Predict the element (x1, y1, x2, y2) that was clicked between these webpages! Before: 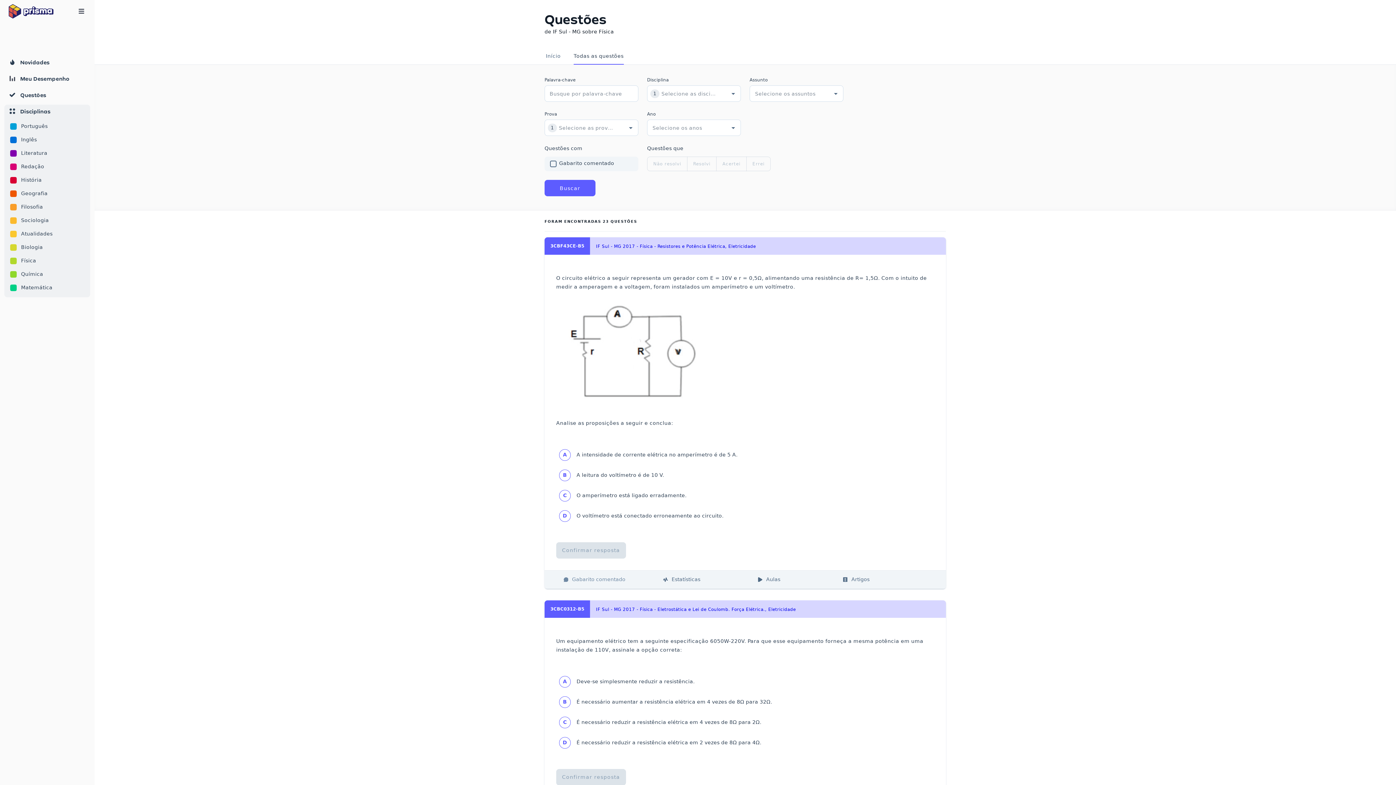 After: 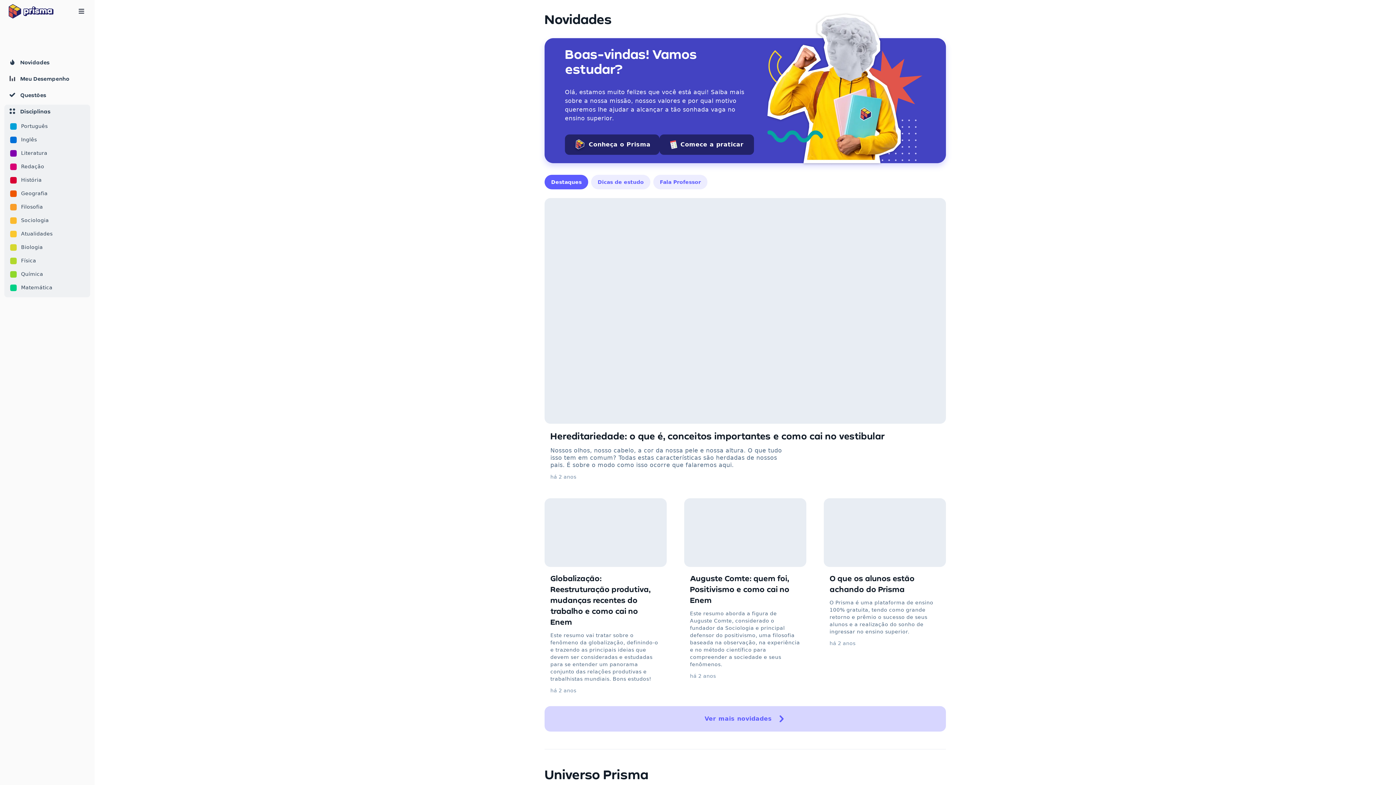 Action: label: Novidades bbox: (4, 55, 90, 69)